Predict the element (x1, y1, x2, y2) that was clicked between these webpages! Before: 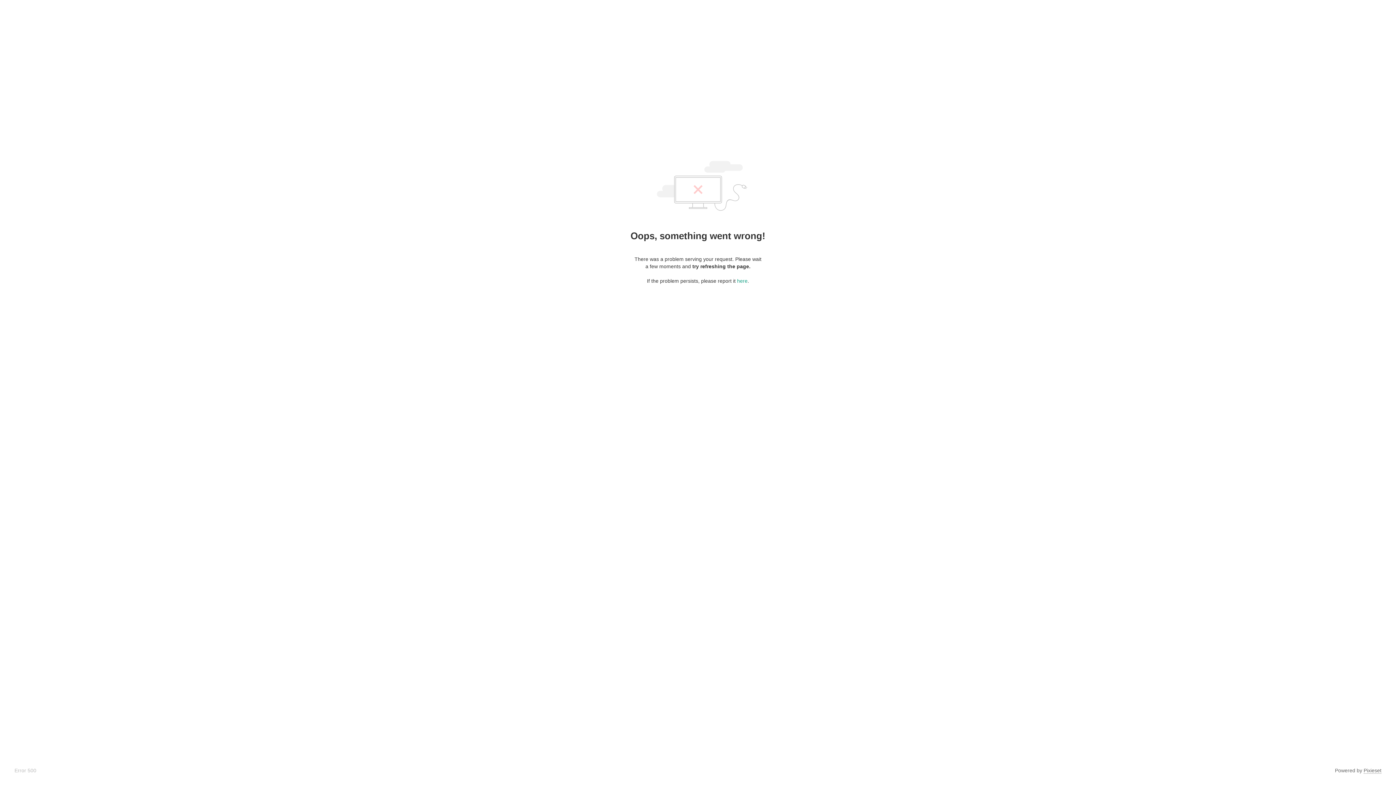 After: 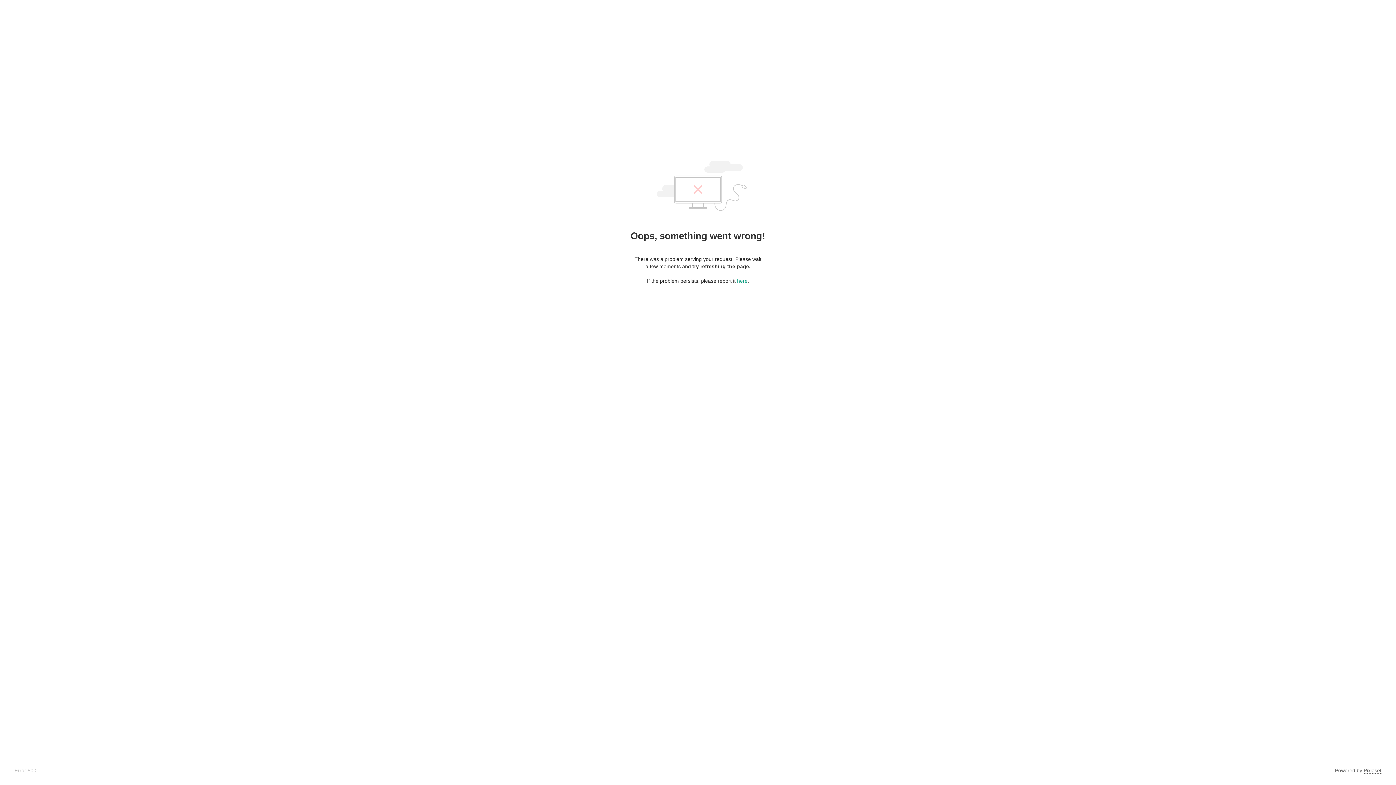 Action: bbox: (1364, 768, 1381, 774) label: Pixieset